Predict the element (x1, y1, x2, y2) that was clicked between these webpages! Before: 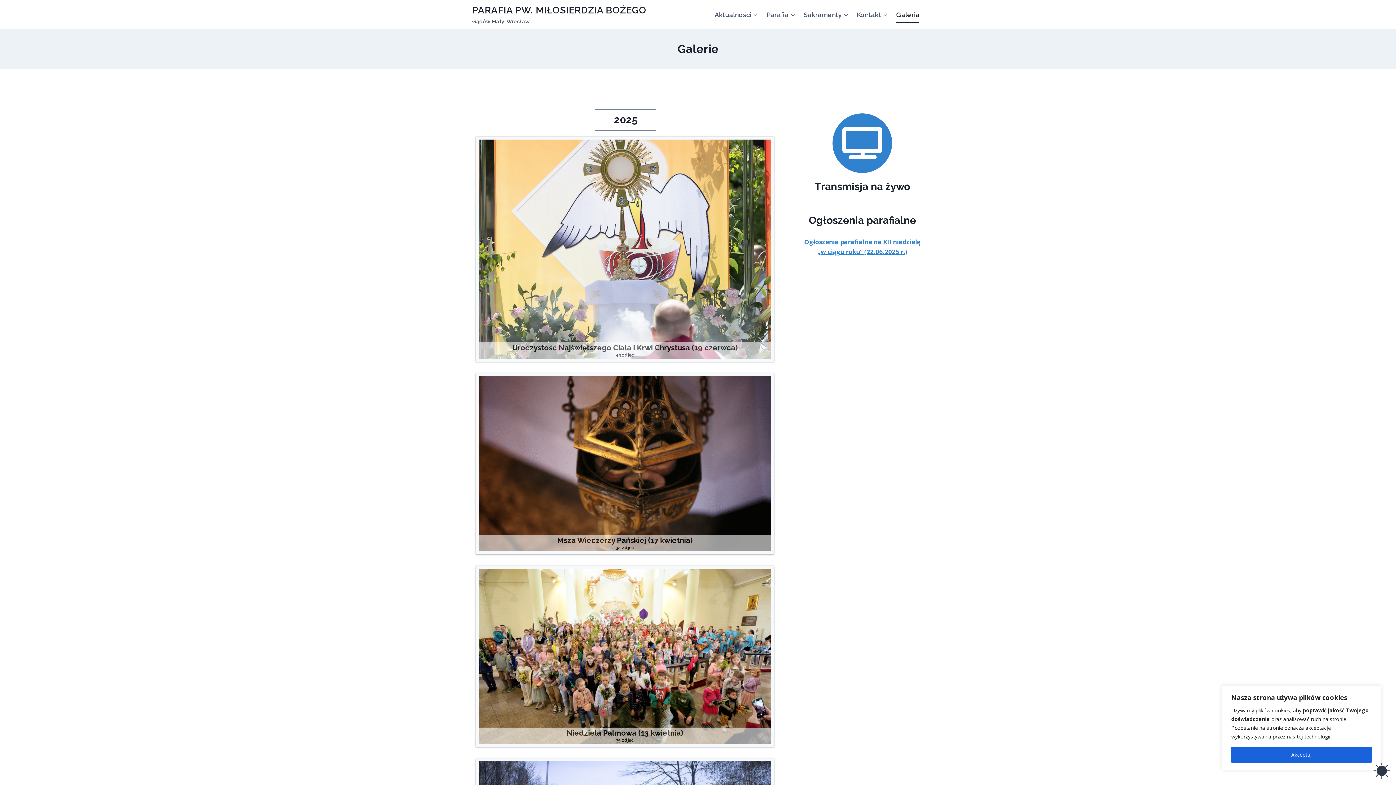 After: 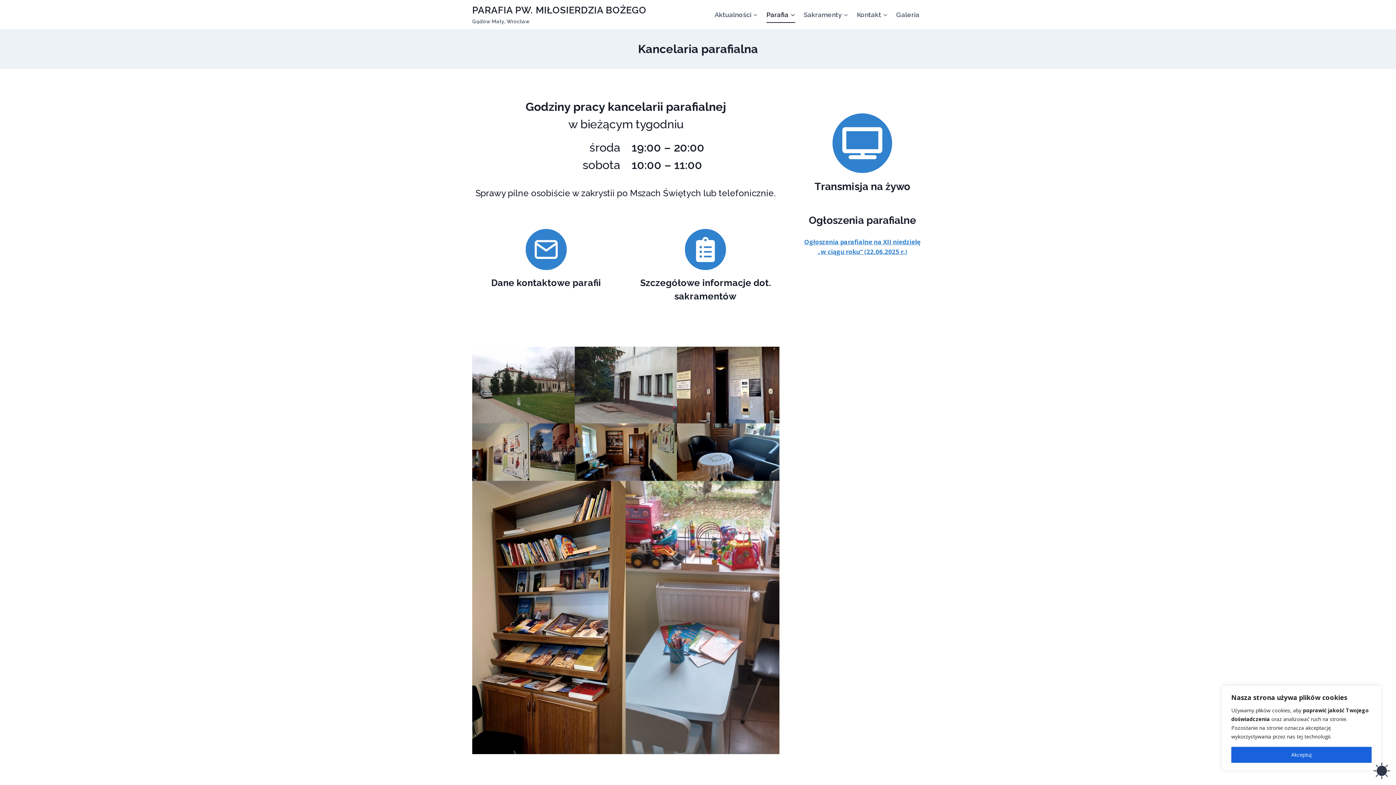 Action: label: Parafia bbox: (762, 6, 799, 23)